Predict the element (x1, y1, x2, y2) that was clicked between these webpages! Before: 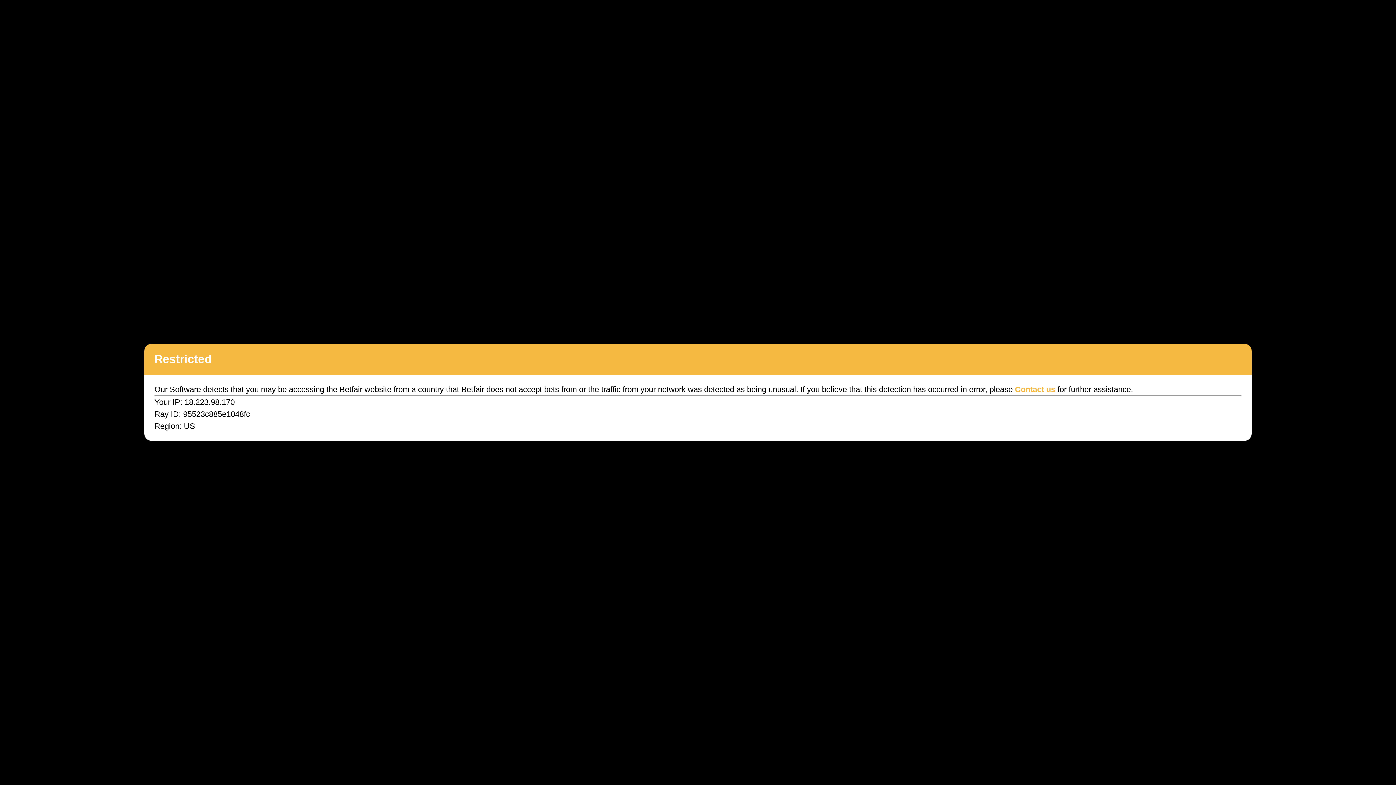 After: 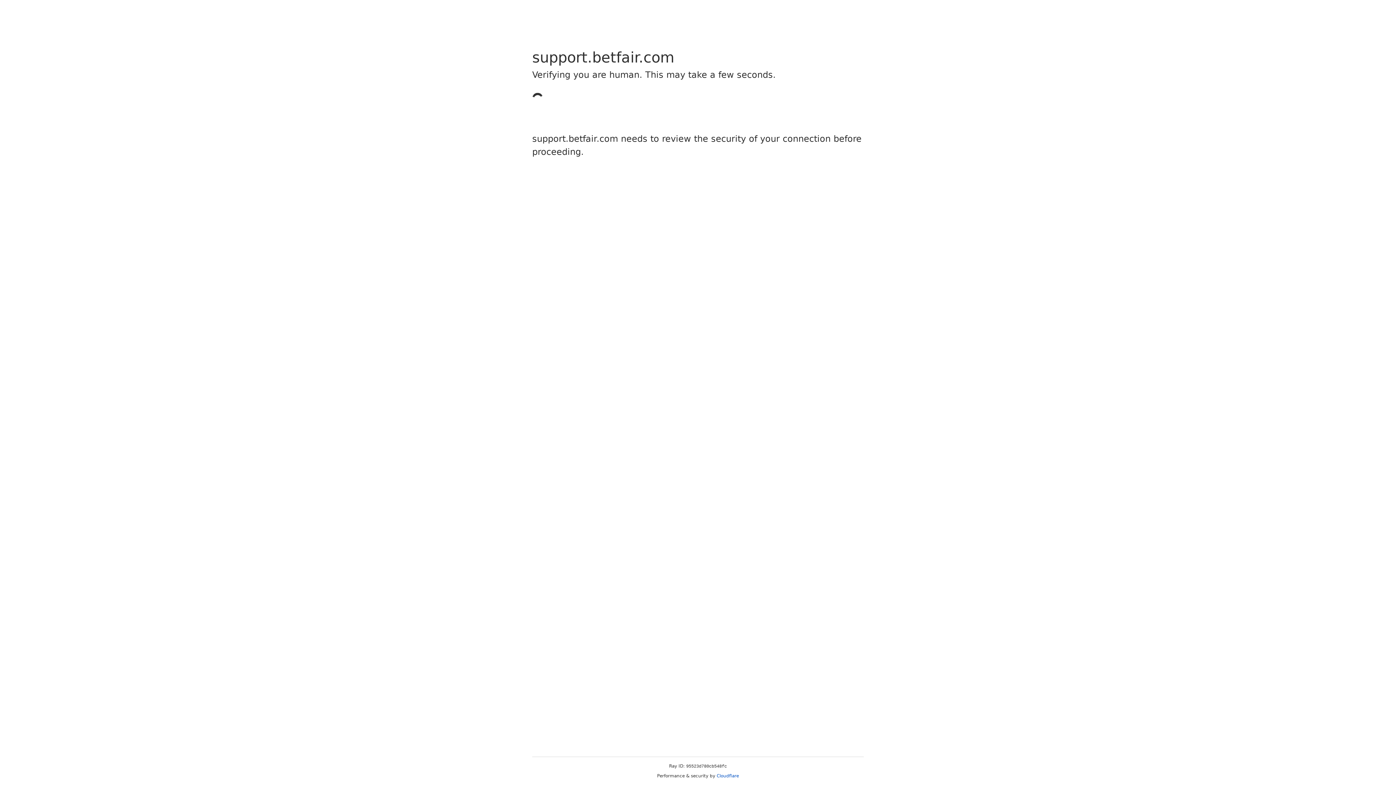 Action: label: Contact us bbox: (1015, 385, 1055, 394)